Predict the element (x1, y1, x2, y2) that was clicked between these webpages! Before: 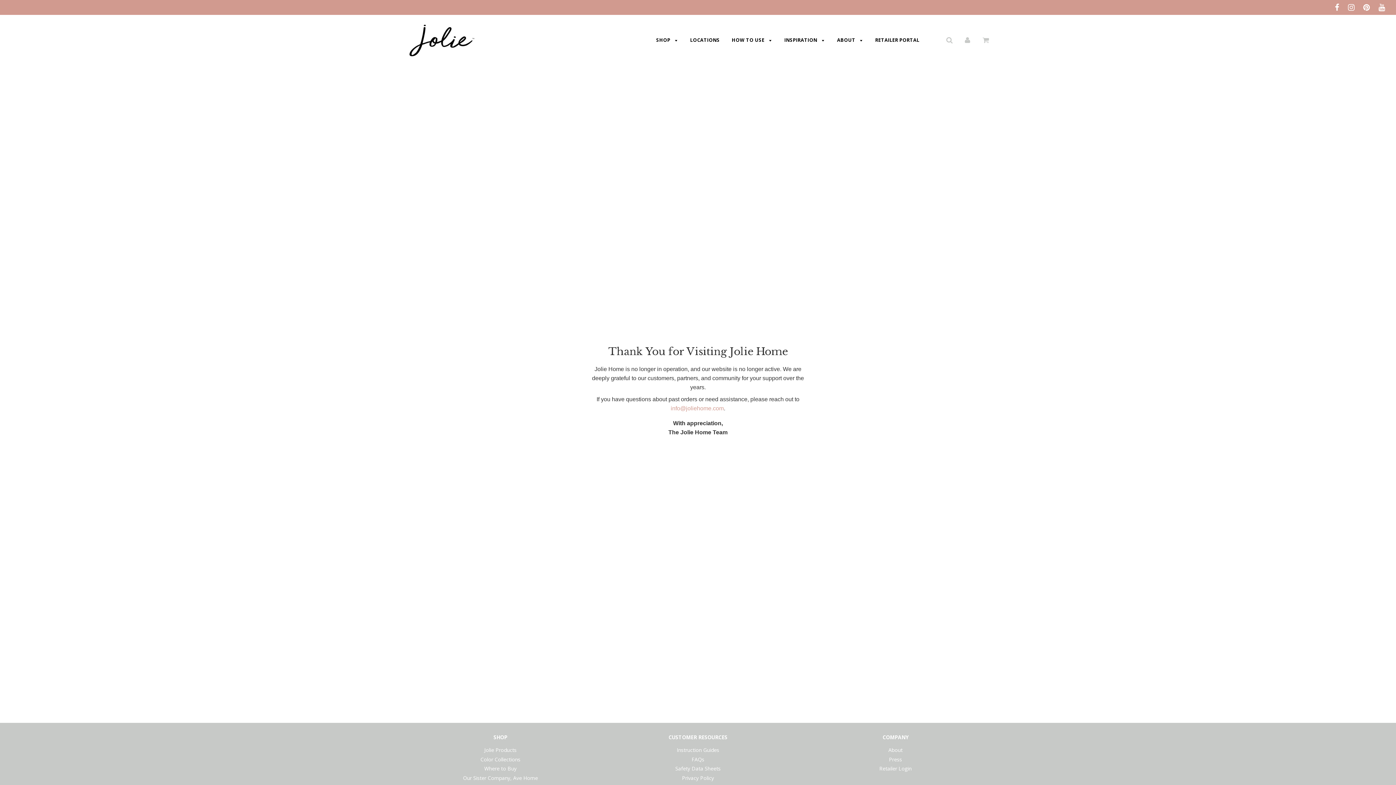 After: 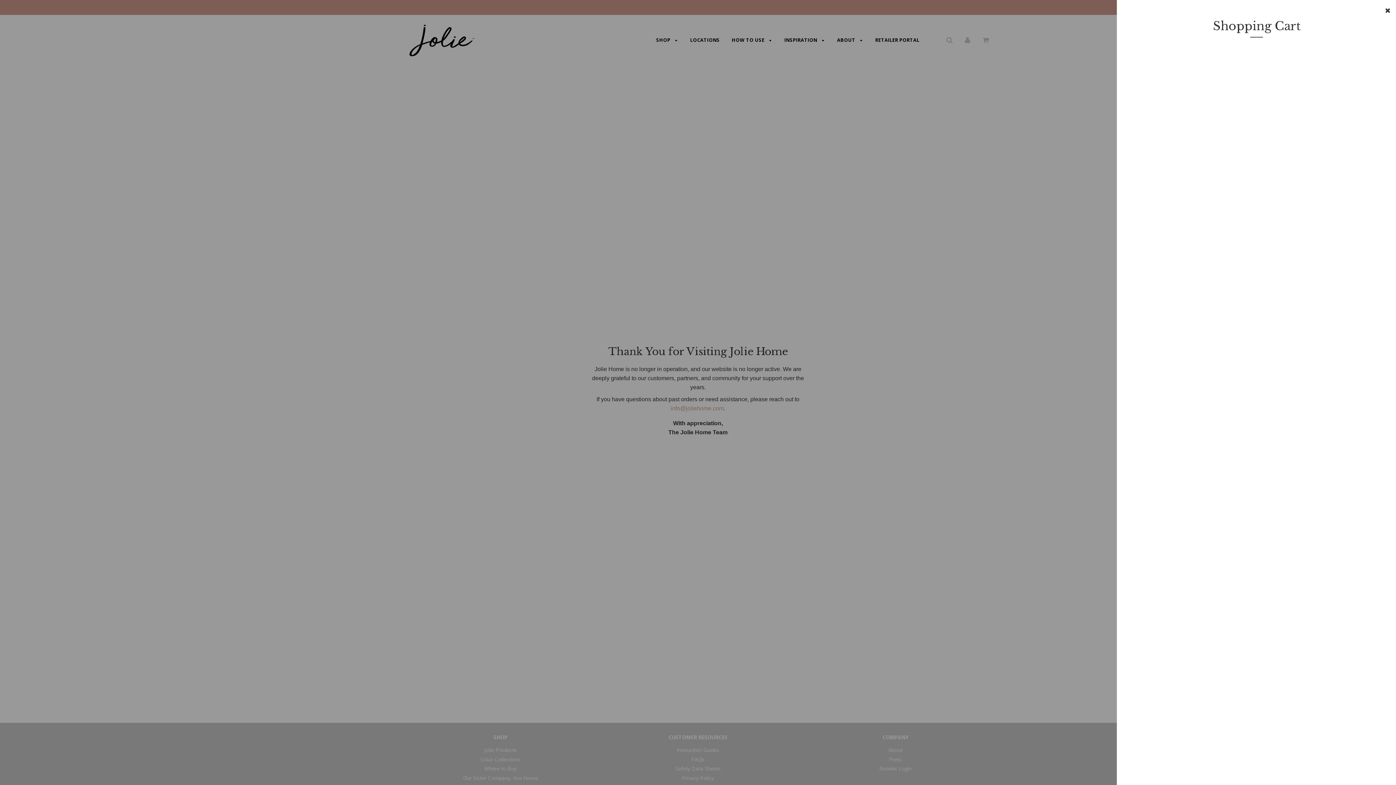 Action: bbox: (982, 36, 989, 44)